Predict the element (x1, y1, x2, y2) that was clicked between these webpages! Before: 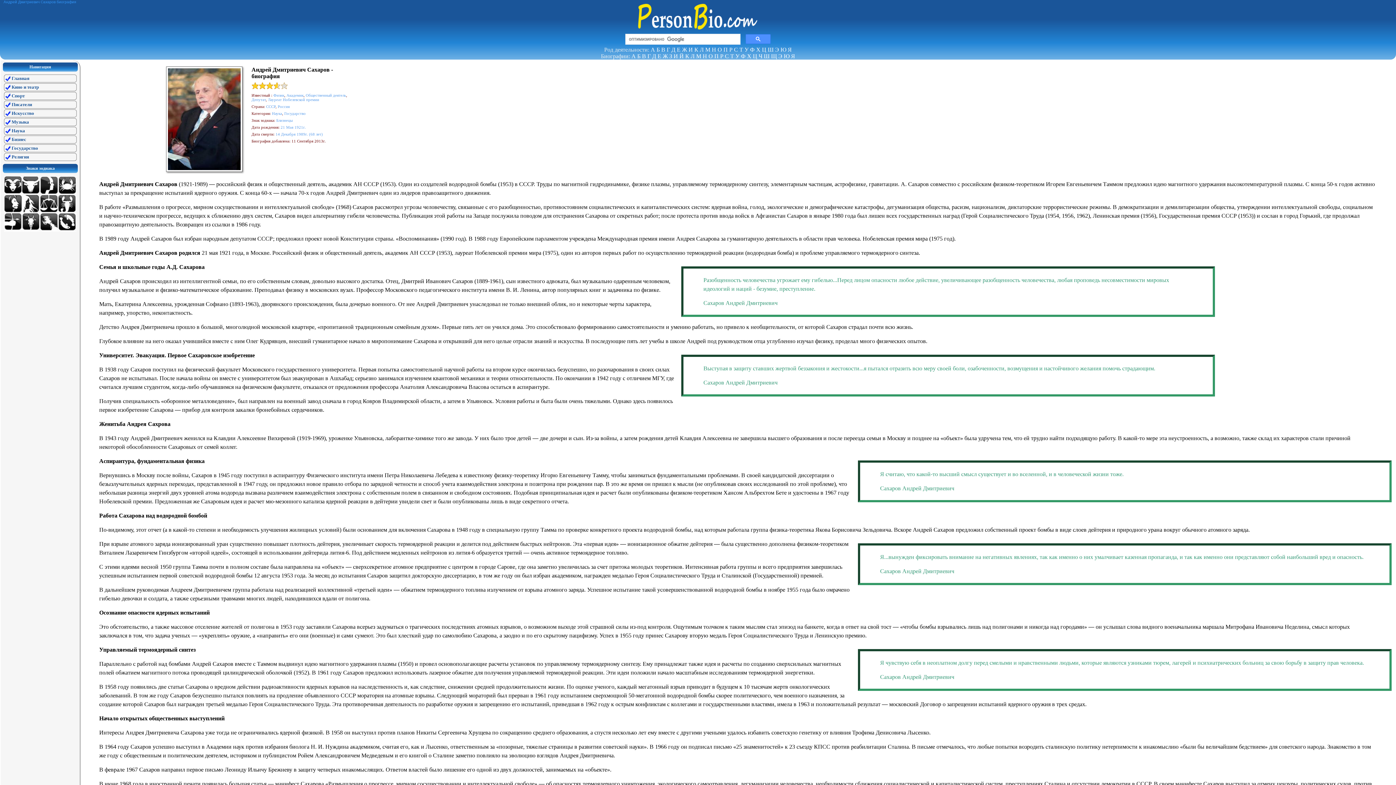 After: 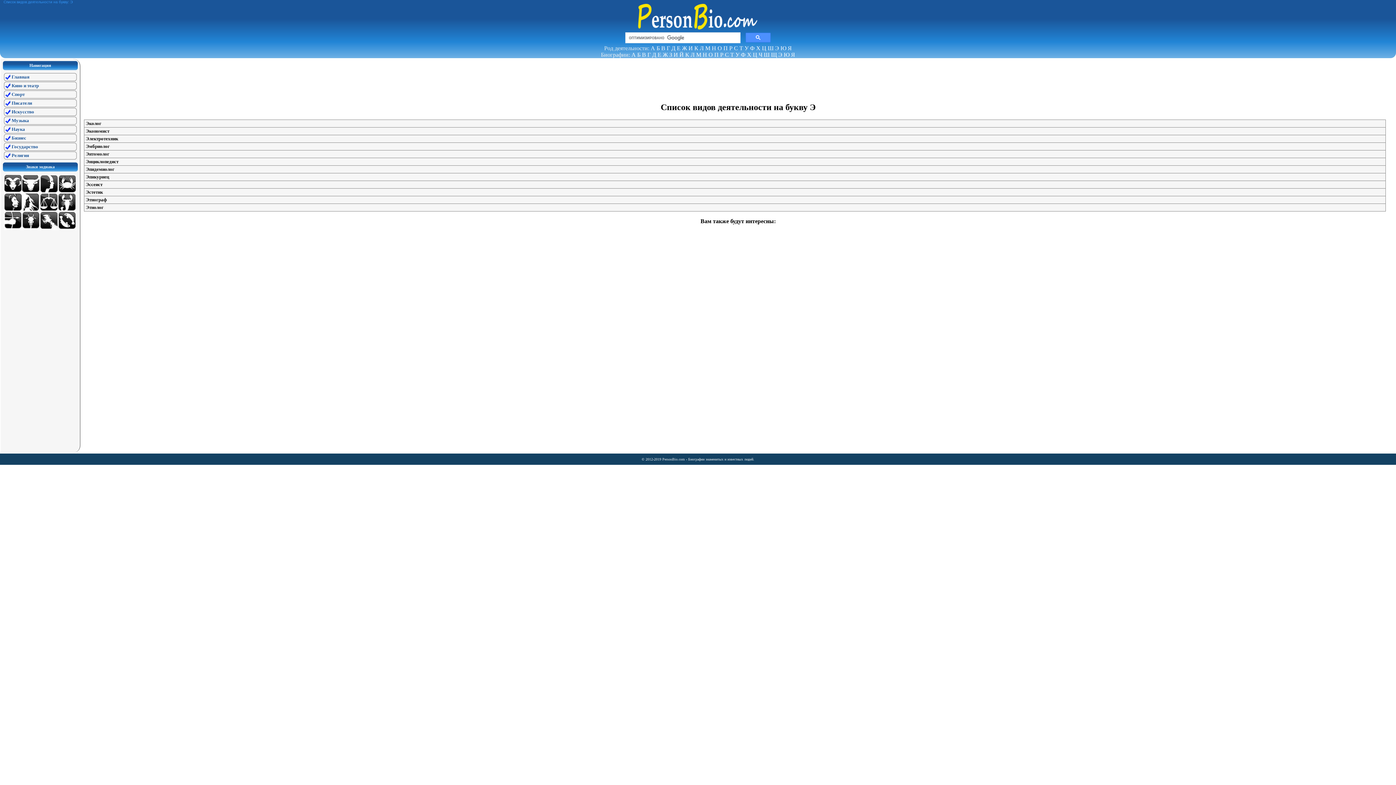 Action: label: Э bbox: (775, 46, 779, 52)